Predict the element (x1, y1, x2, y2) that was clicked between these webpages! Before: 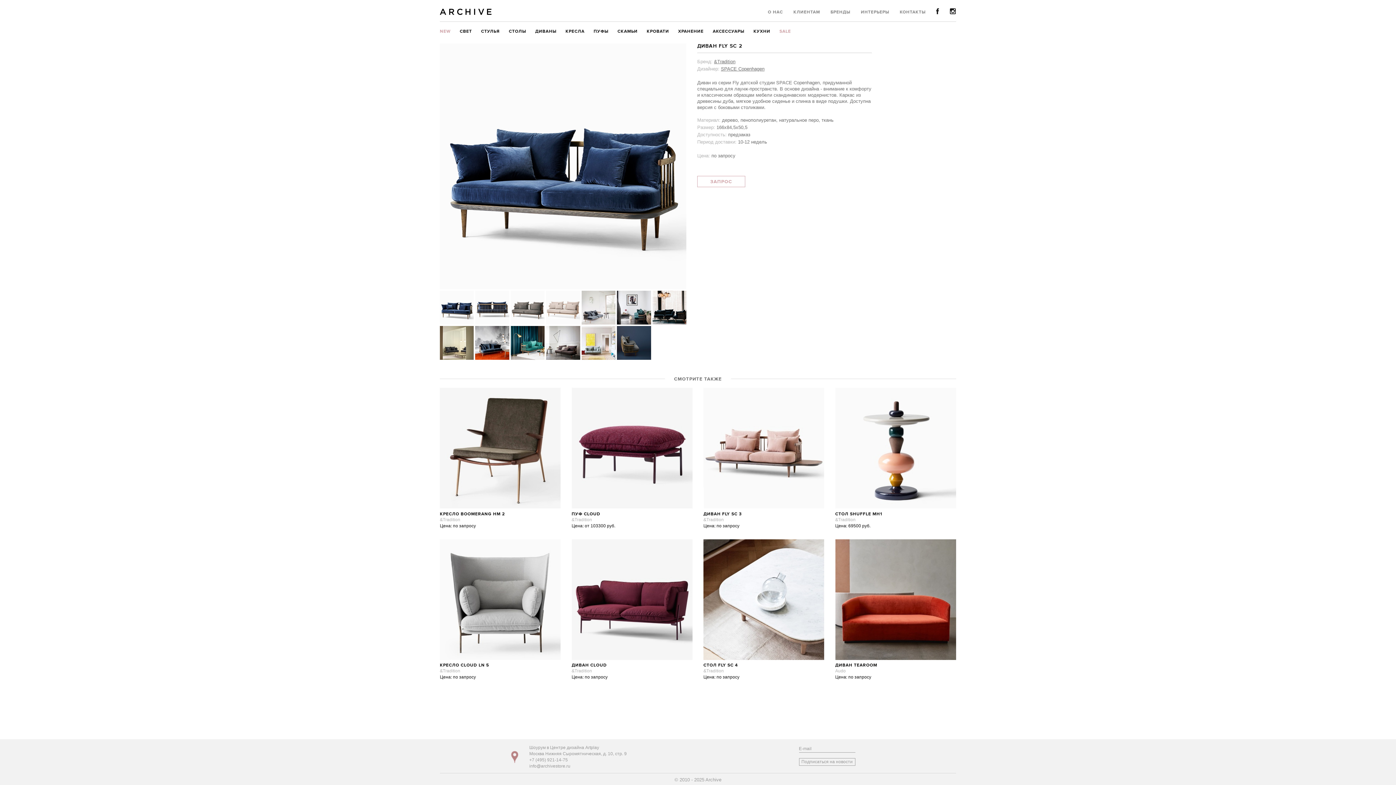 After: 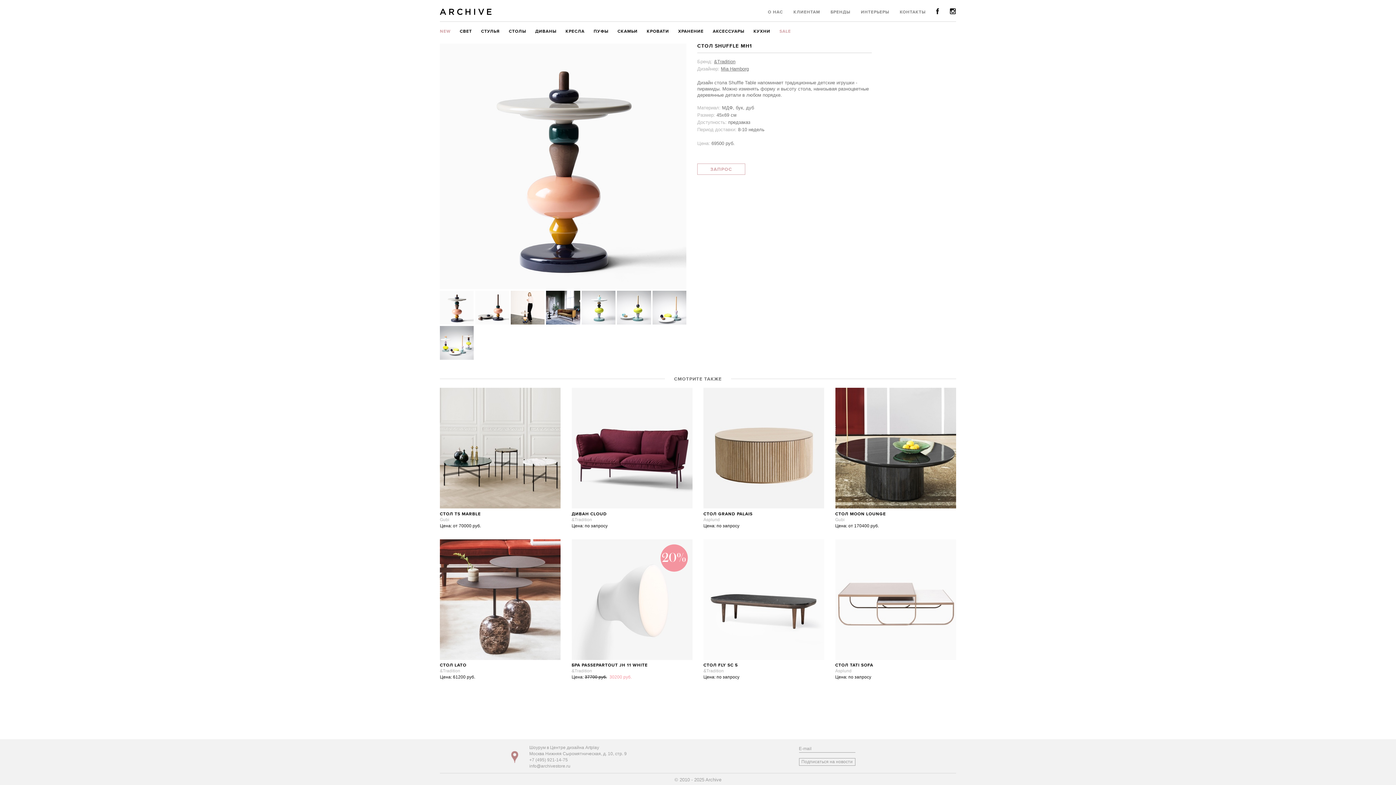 Action: bbox: (835, 388, 956, 508)